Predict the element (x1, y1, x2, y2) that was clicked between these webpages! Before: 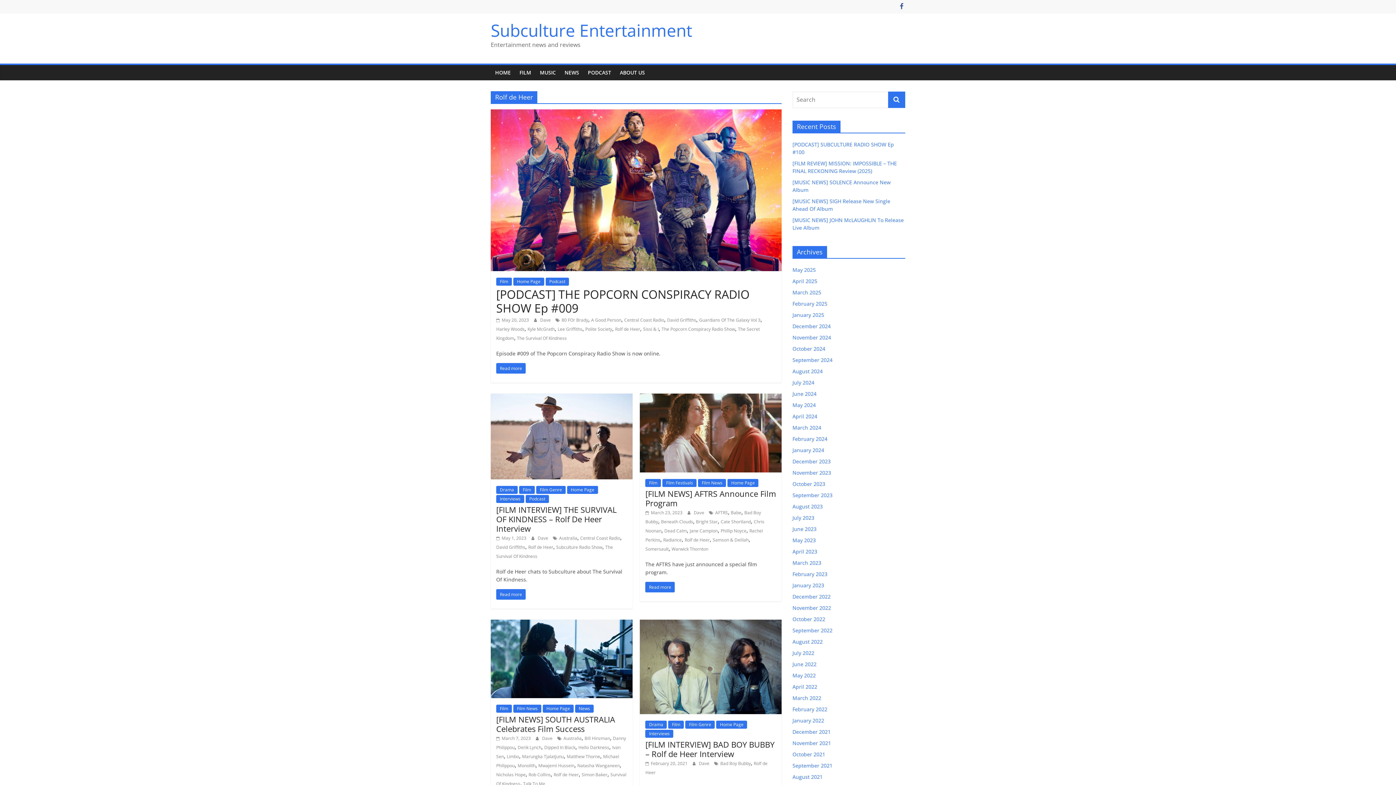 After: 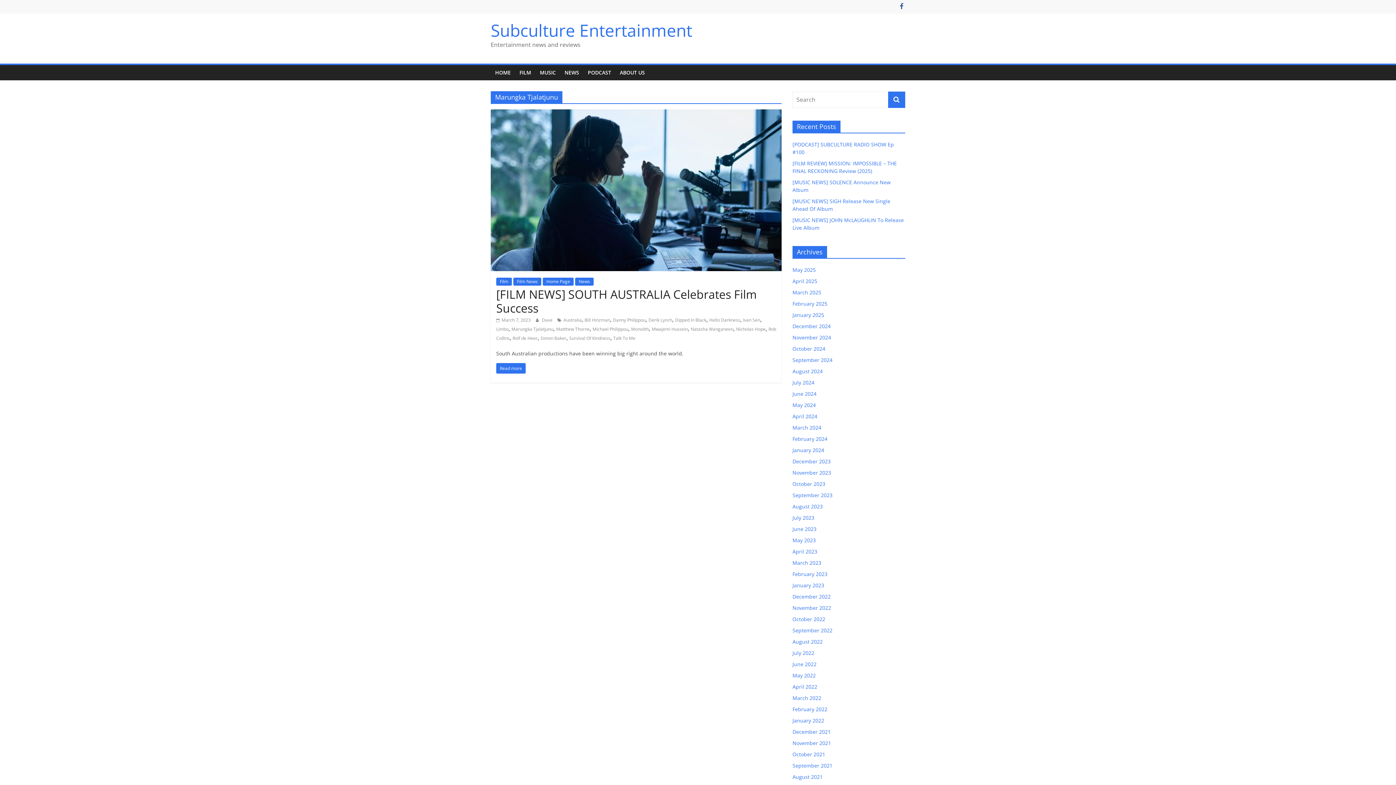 Action: label: Marungka Tjalatjunu bbox: (522, 753, 564, 760)